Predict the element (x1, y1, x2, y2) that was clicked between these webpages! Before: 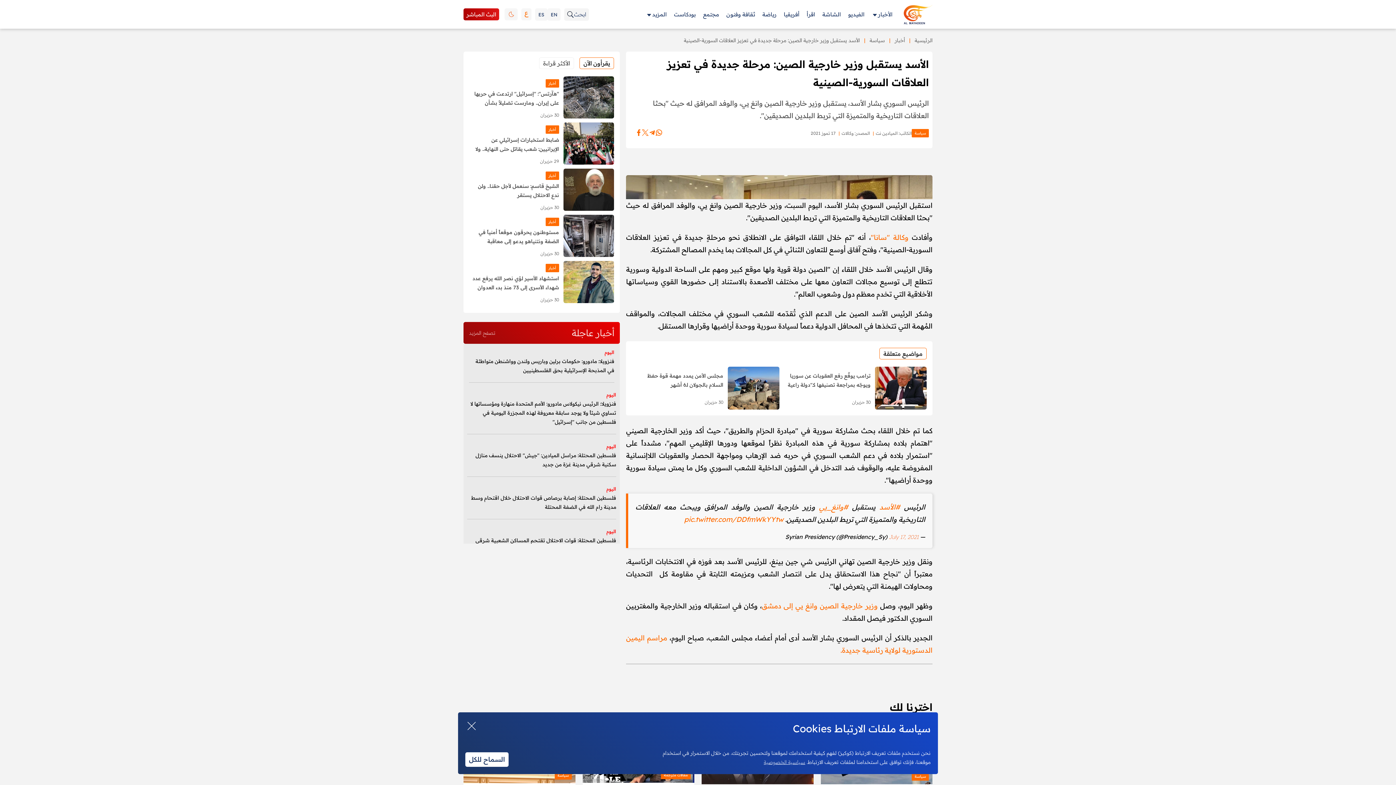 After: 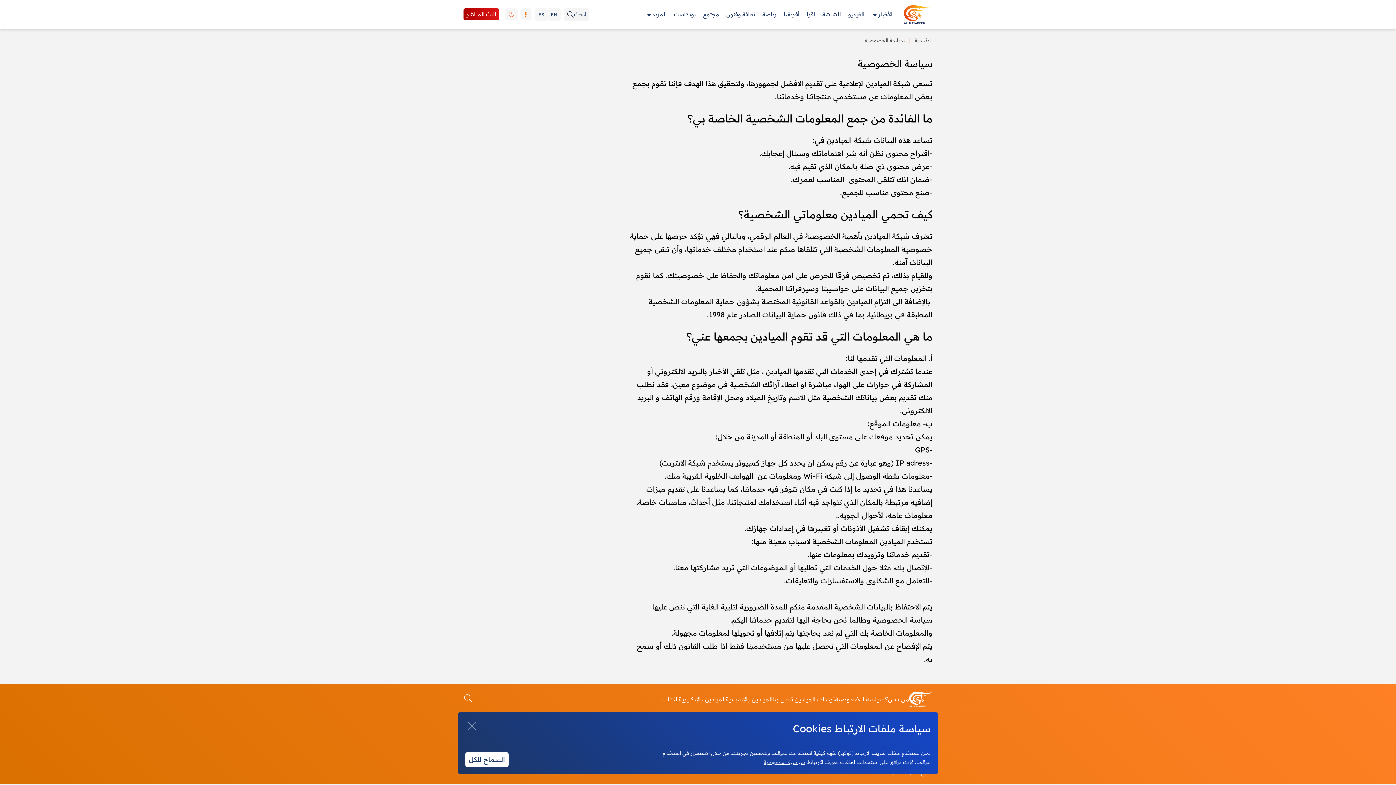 Action: label: سياسية الخصوصية bbox: (764, 759, 805, 765)